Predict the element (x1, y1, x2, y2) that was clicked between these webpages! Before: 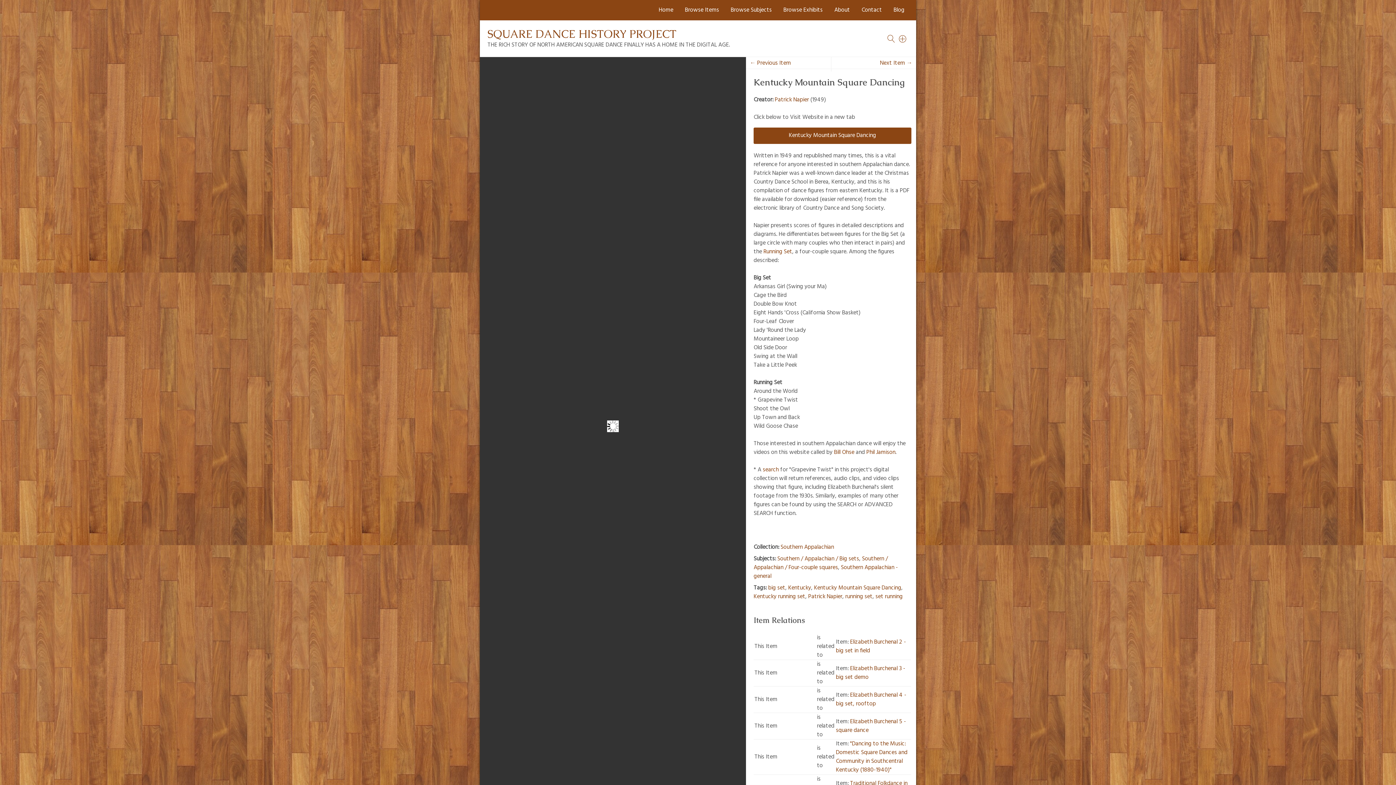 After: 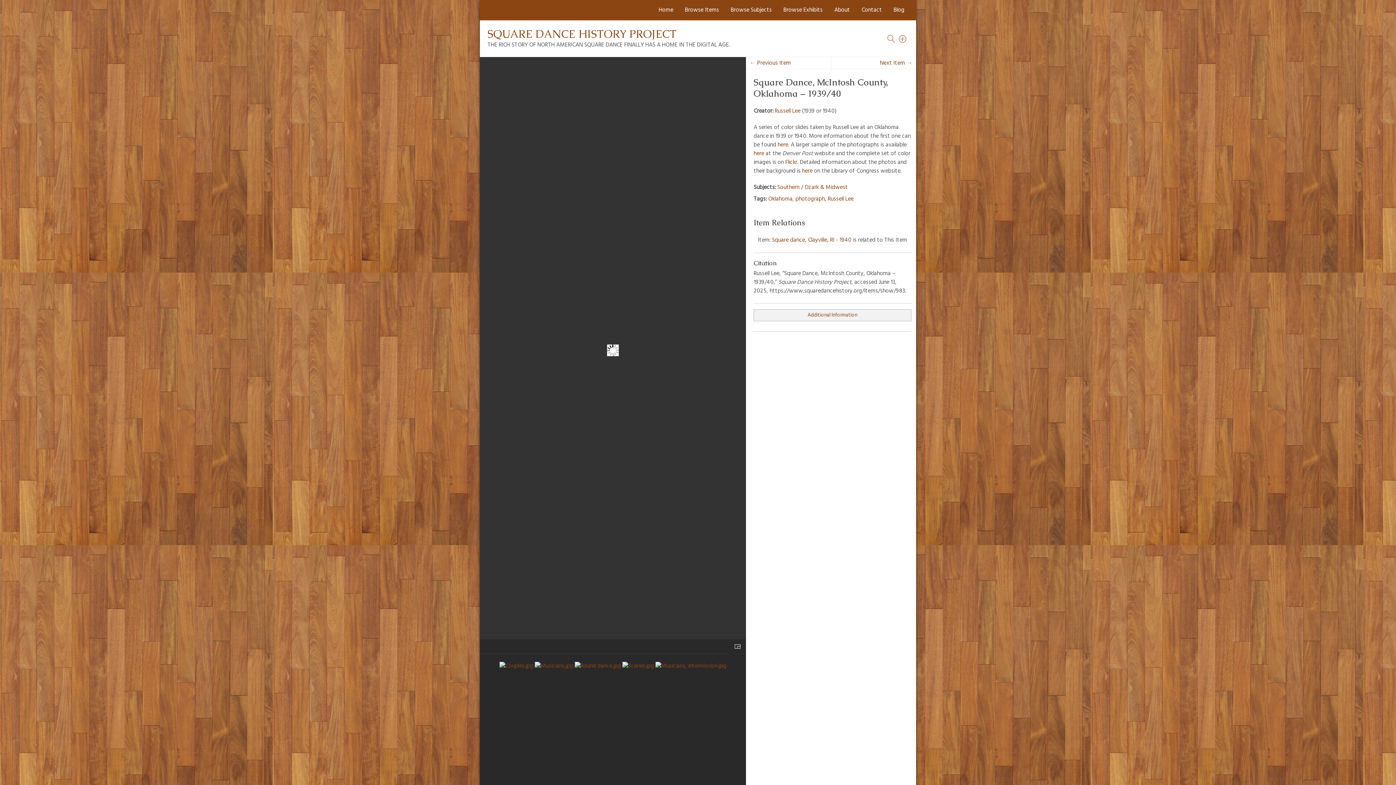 Action: label: Next Item → bbox: (876, 55, 916, 71)